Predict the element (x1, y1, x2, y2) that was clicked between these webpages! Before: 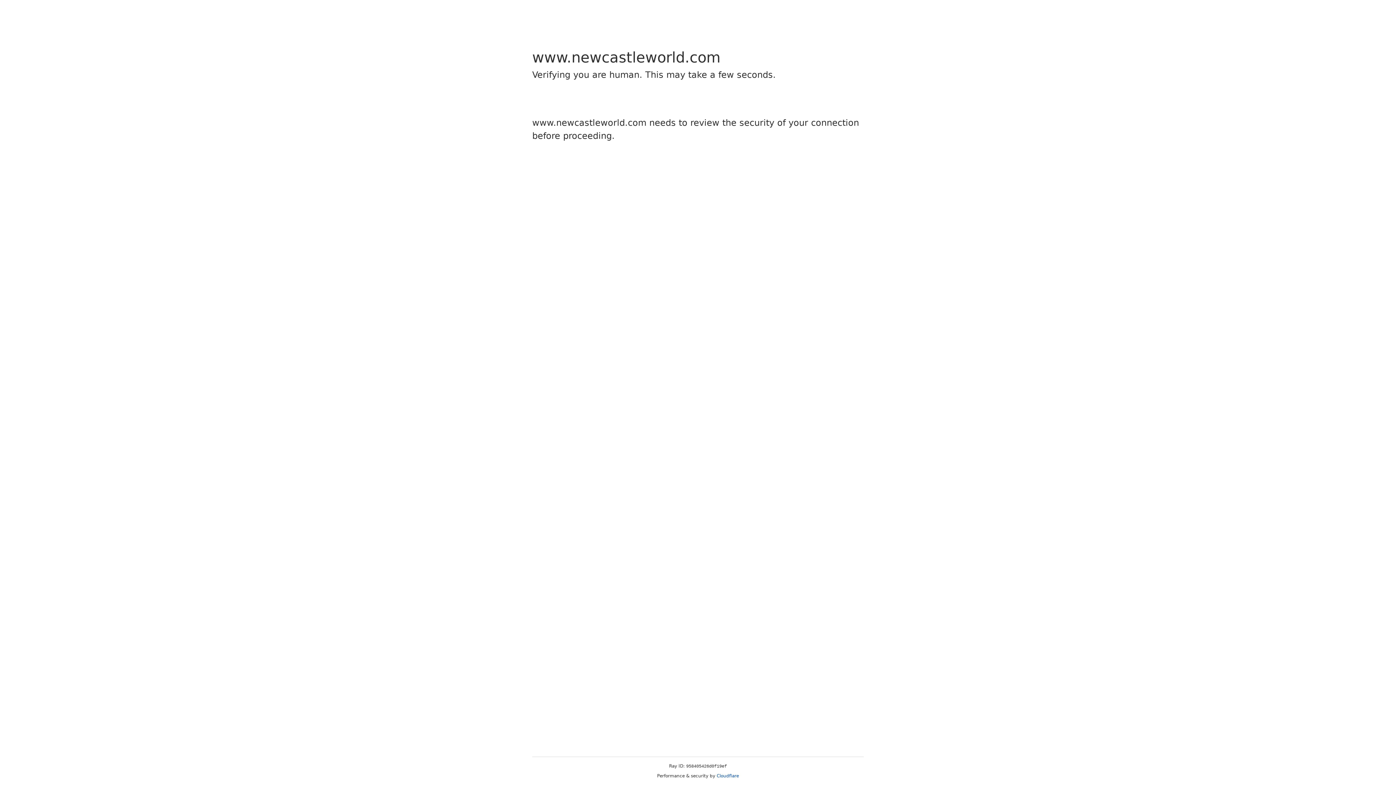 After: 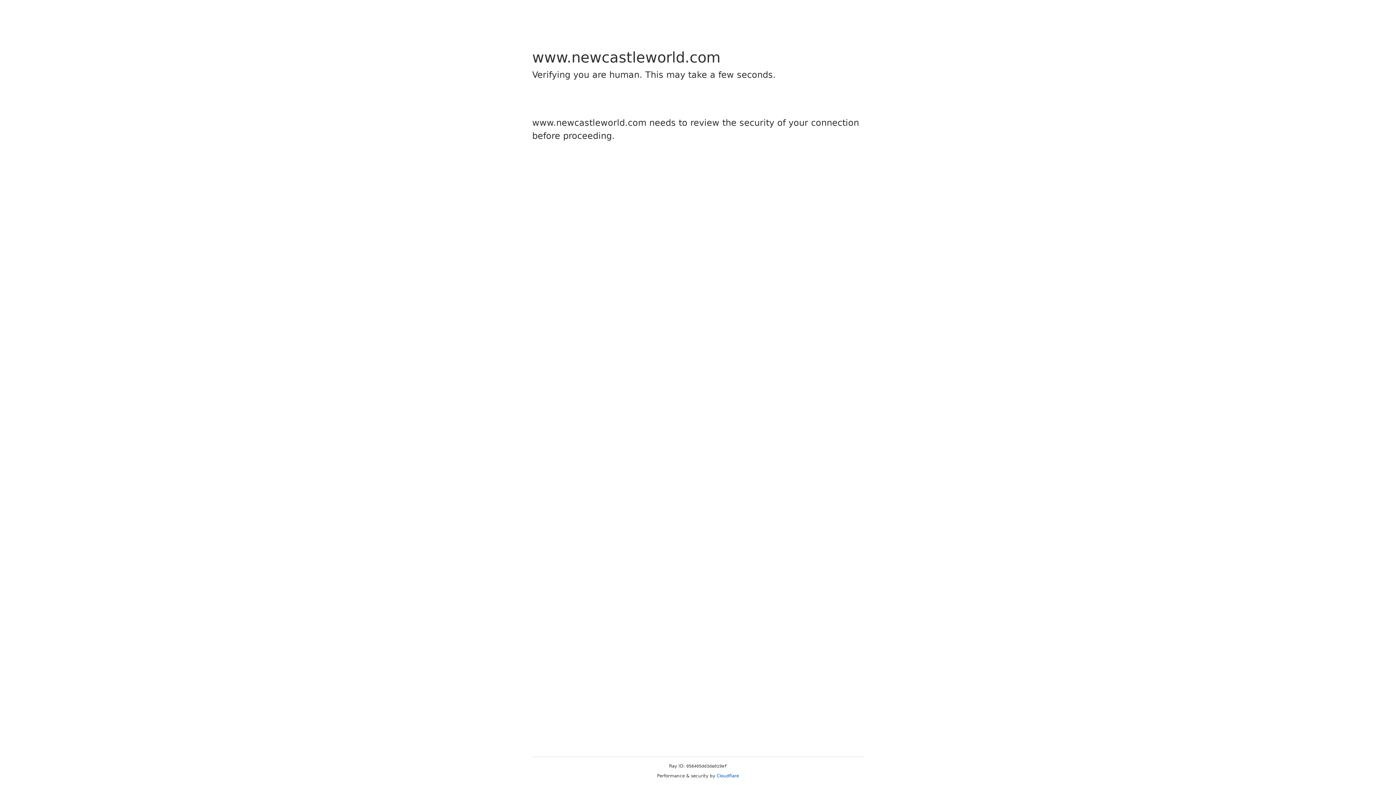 Action: label: Cloudflare bbox: (716, 773, 739, 778)